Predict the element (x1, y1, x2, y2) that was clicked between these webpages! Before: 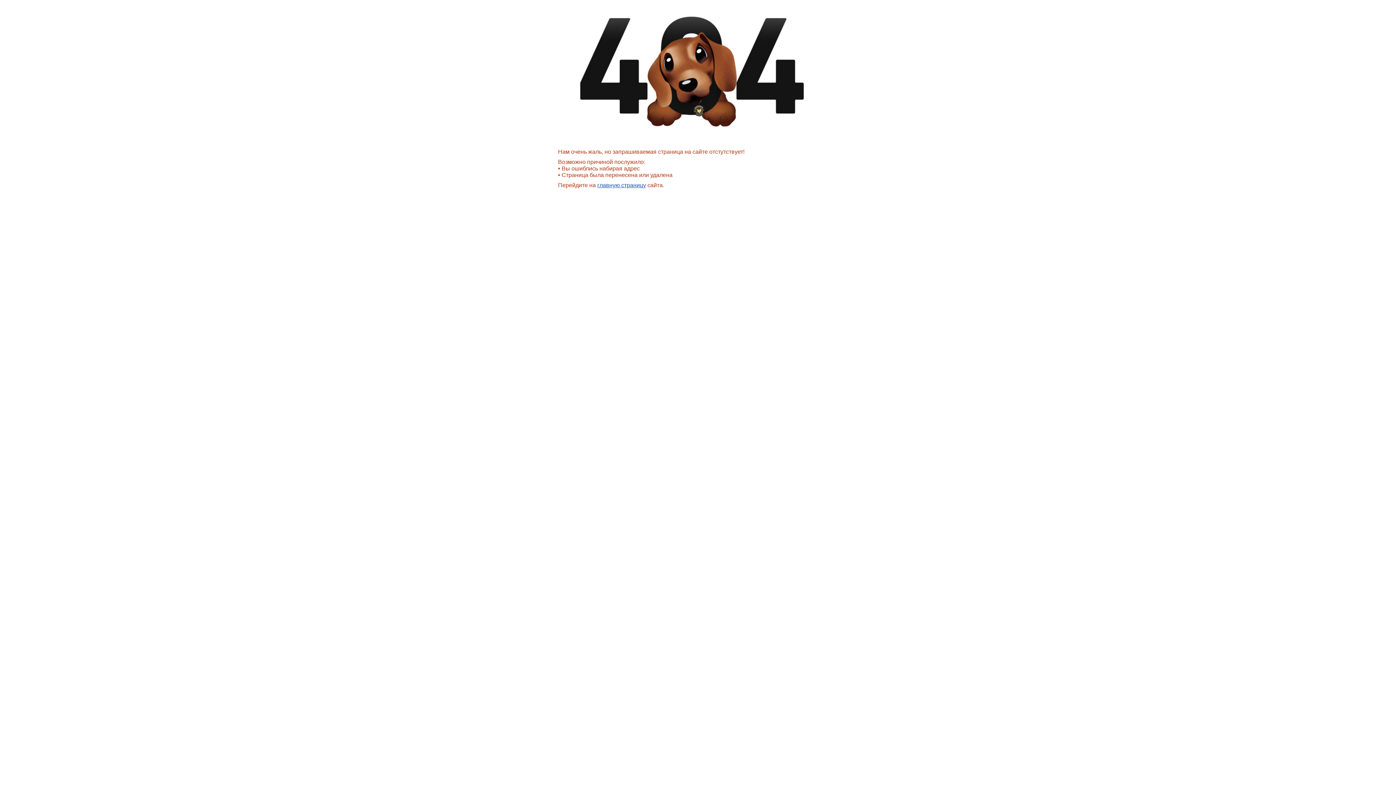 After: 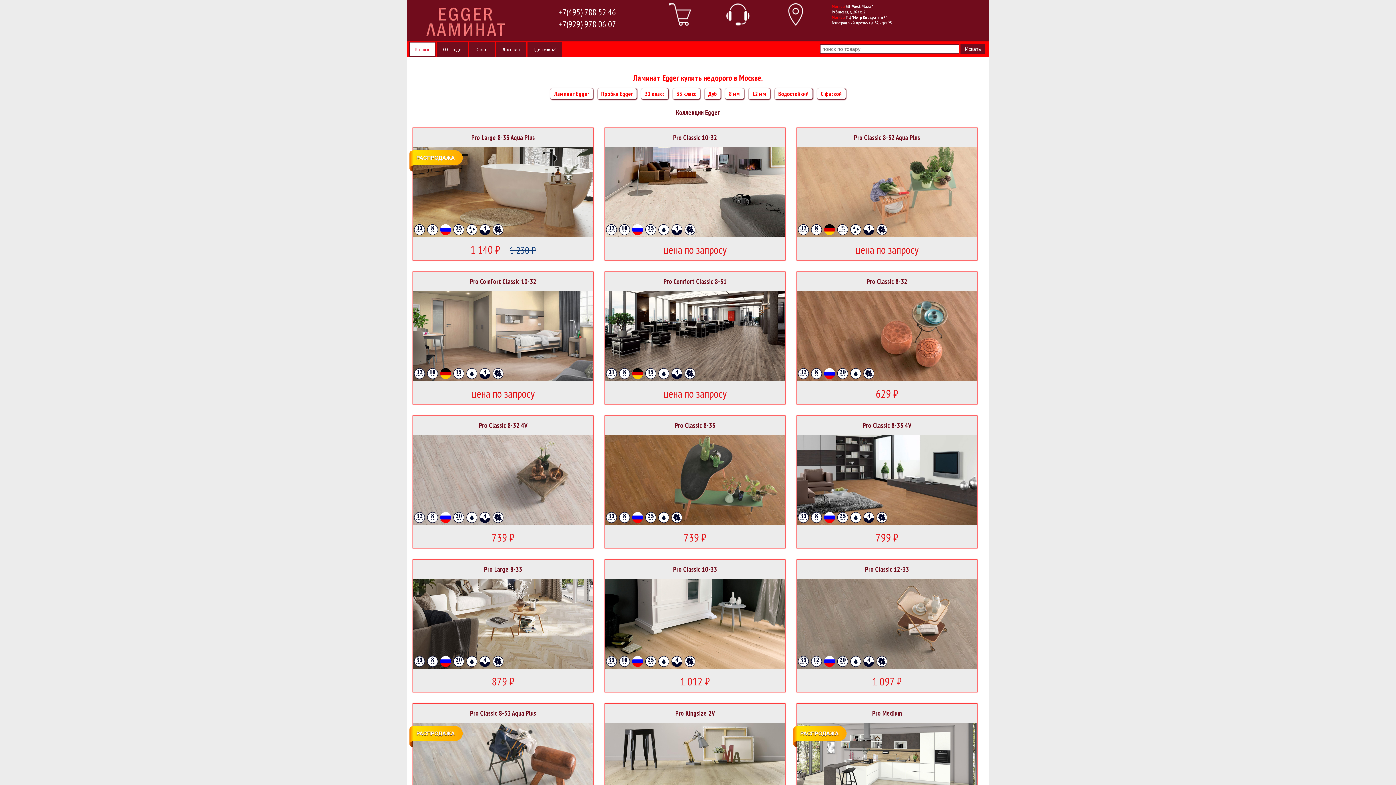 Action: bbox: (597, 182, 646, 188) label: главную страницу